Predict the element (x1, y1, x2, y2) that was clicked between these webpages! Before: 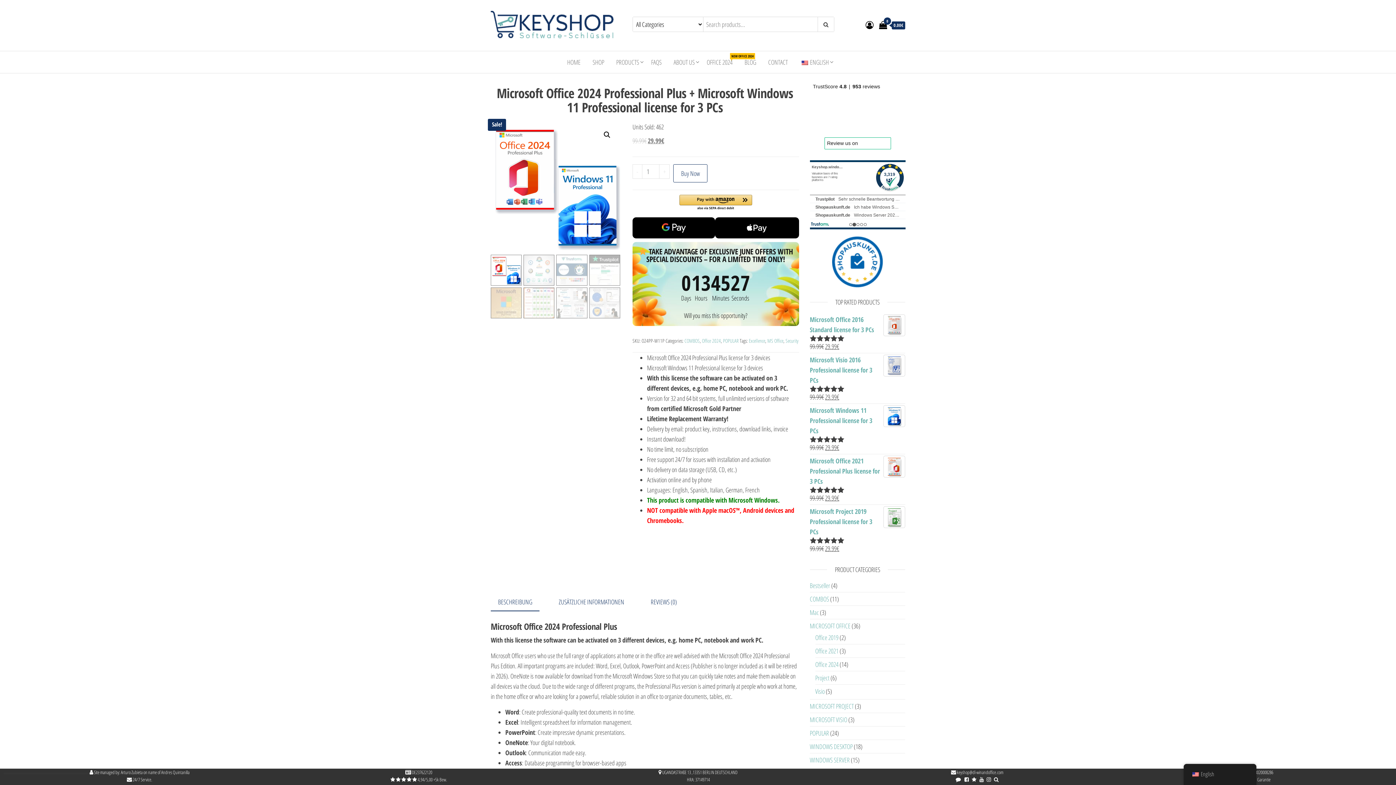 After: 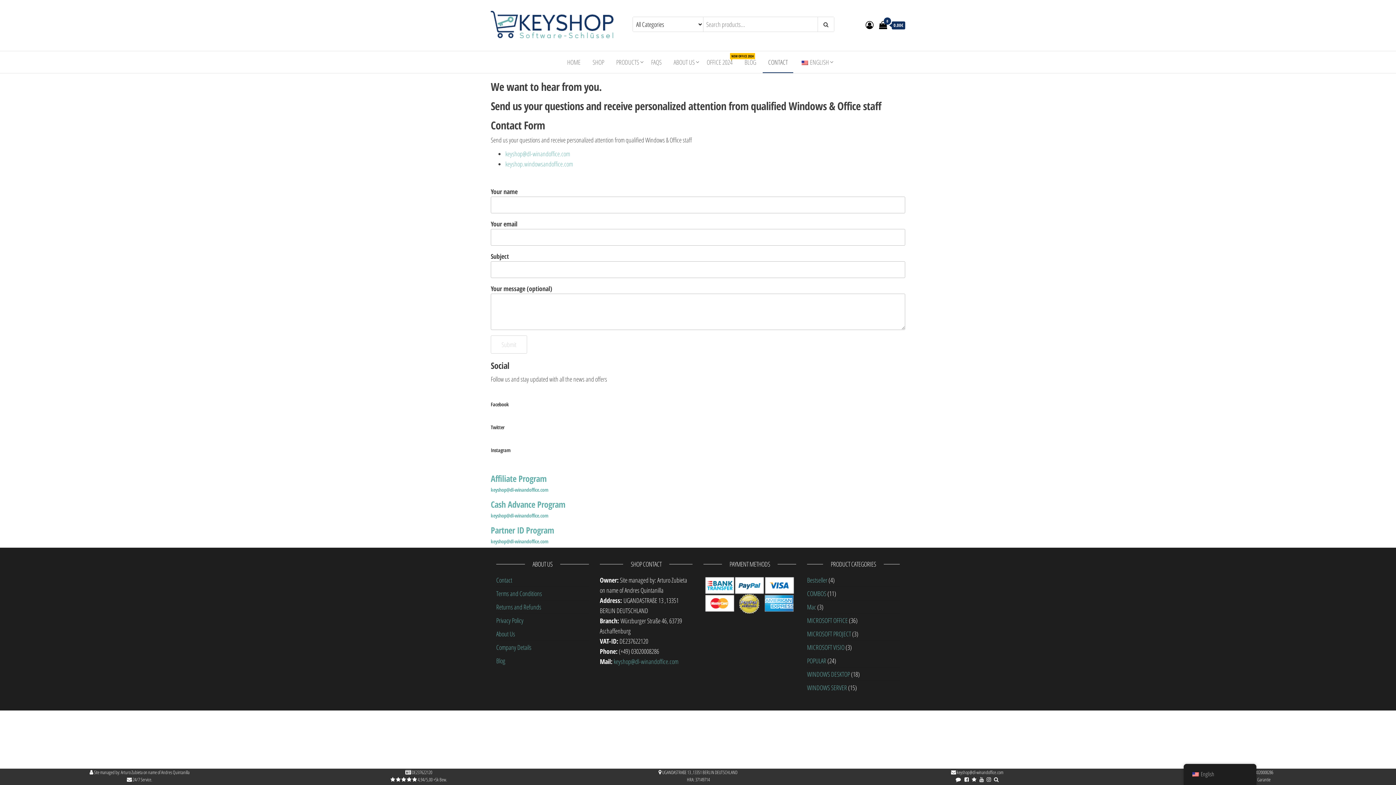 Action: label: CONTACT bbox: (762, 51, 793, 73)